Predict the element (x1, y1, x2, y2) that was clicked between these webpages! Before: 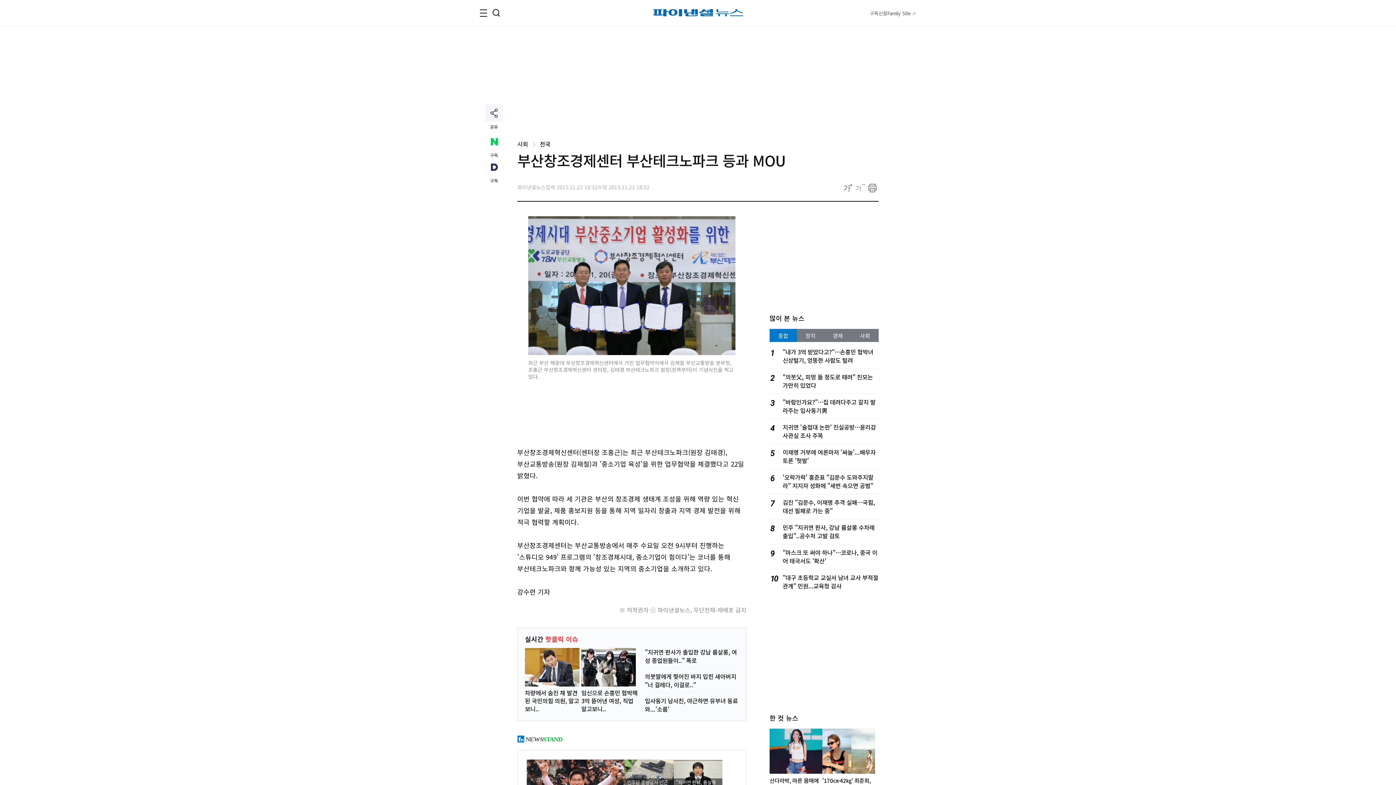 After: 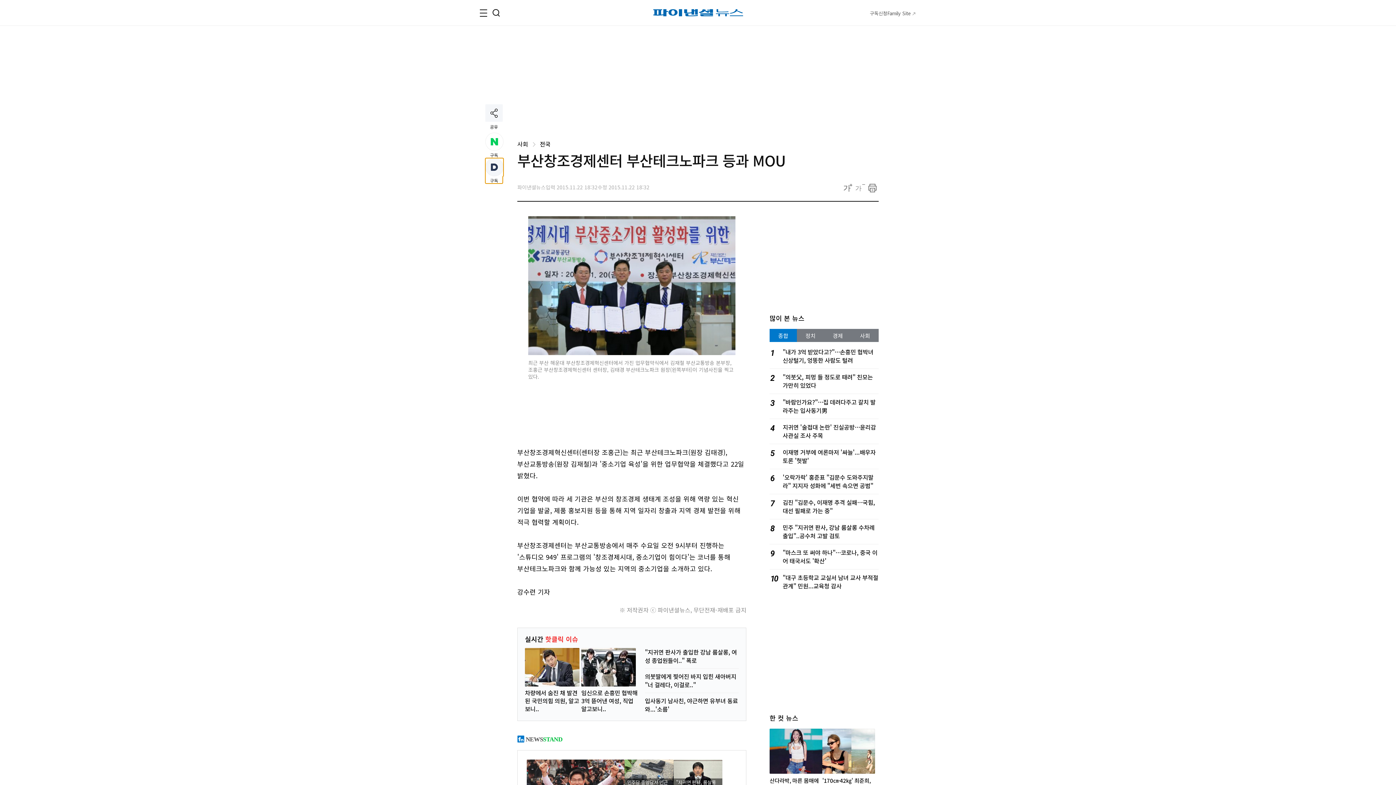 Action: label: 다음 구독독
구독 bbox: (485, 158, 502, 183)